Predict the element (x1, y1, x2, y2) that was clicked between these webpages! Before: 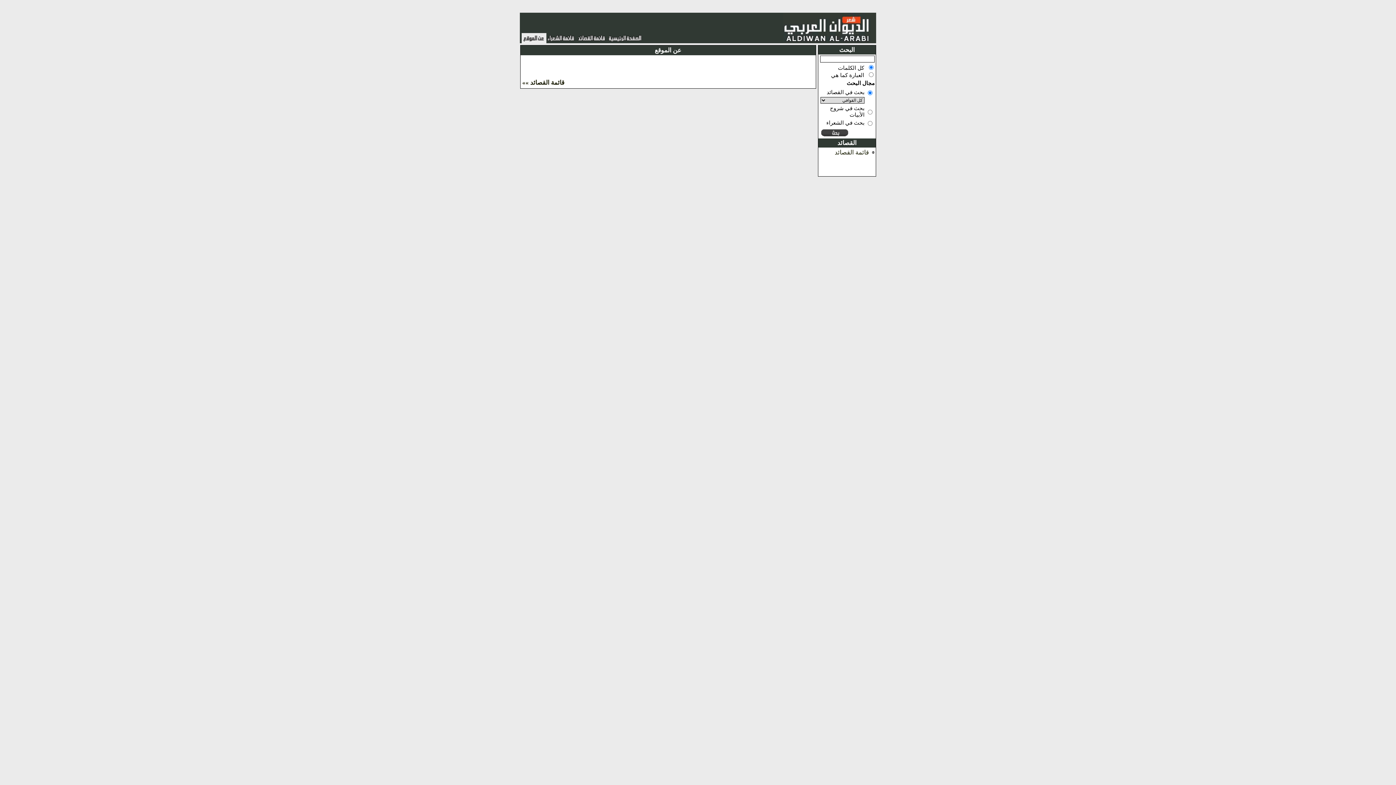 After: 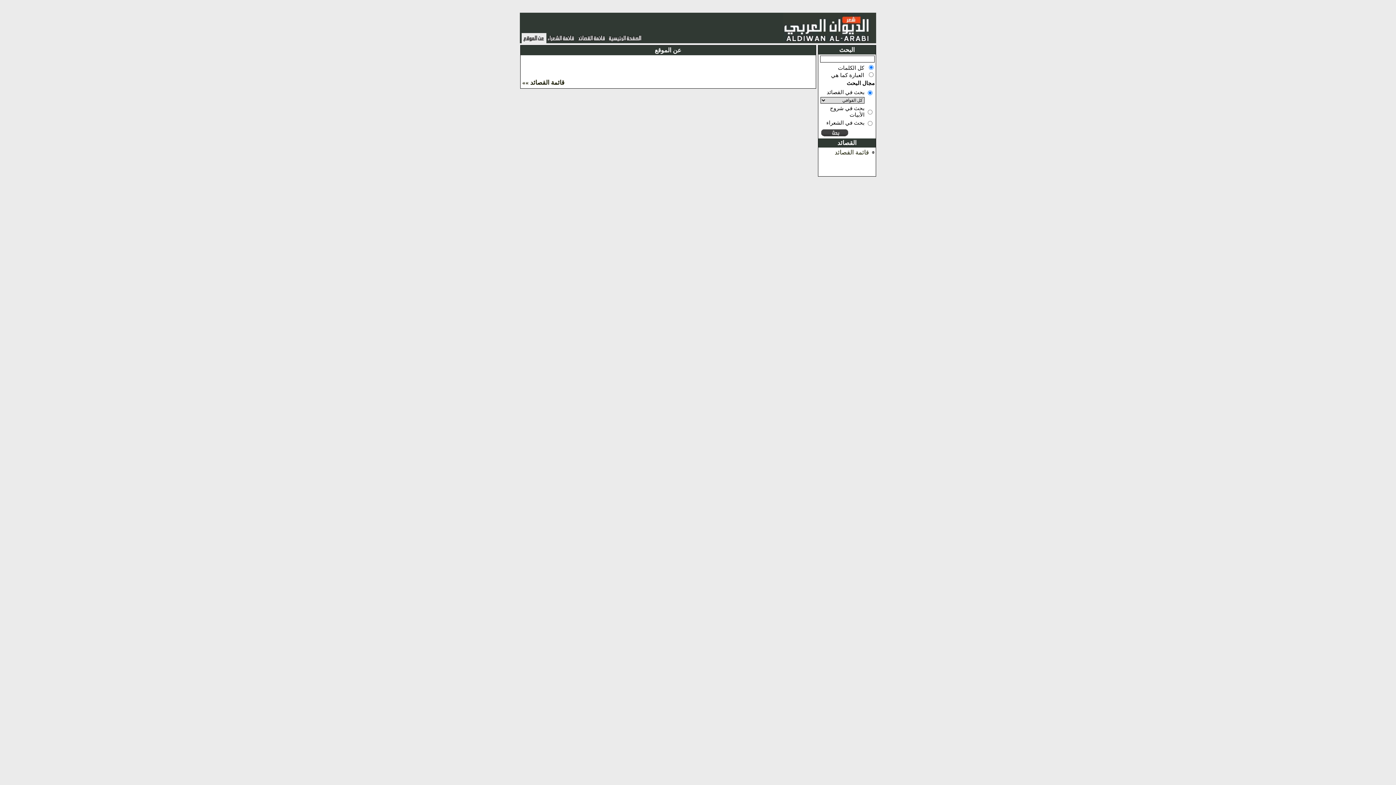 Action: bbox: (522, 36, 544, 43)